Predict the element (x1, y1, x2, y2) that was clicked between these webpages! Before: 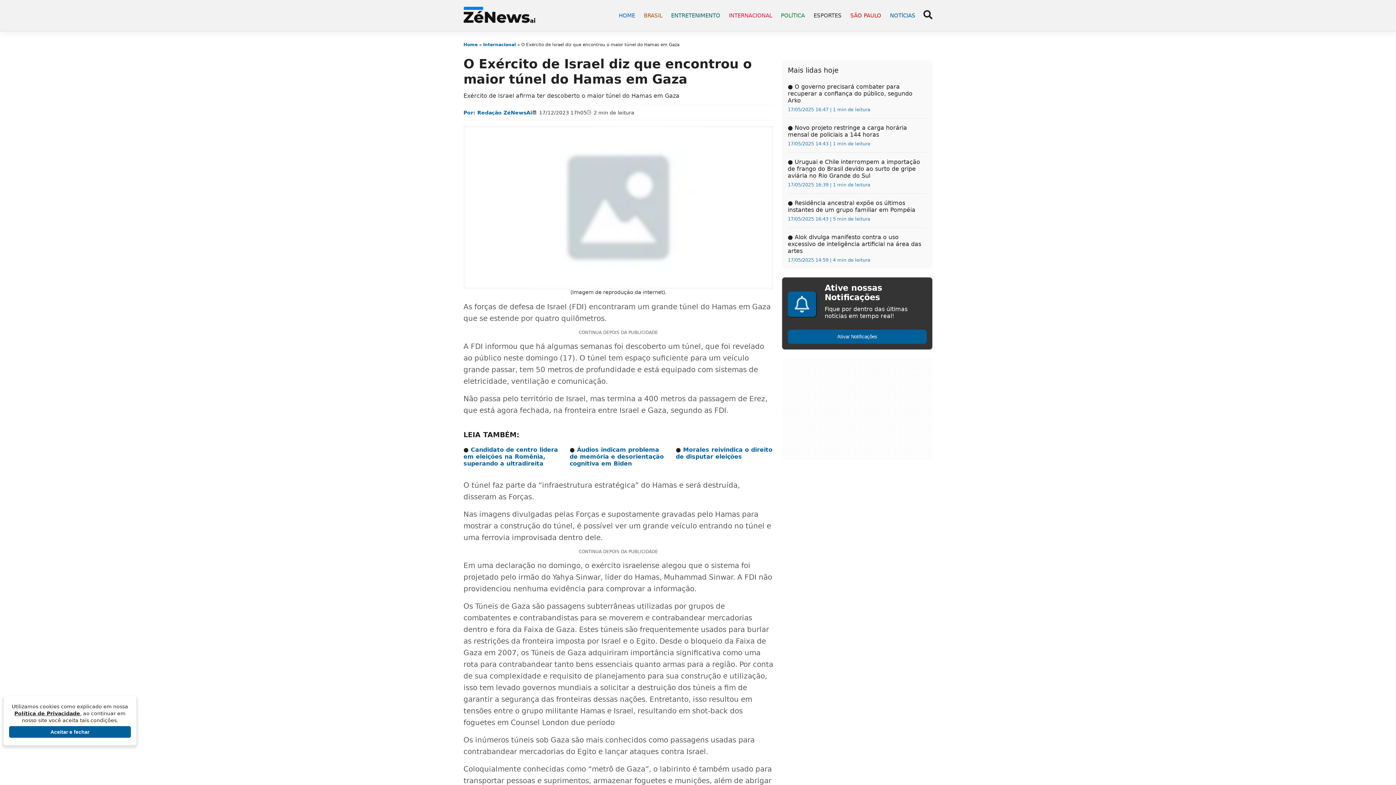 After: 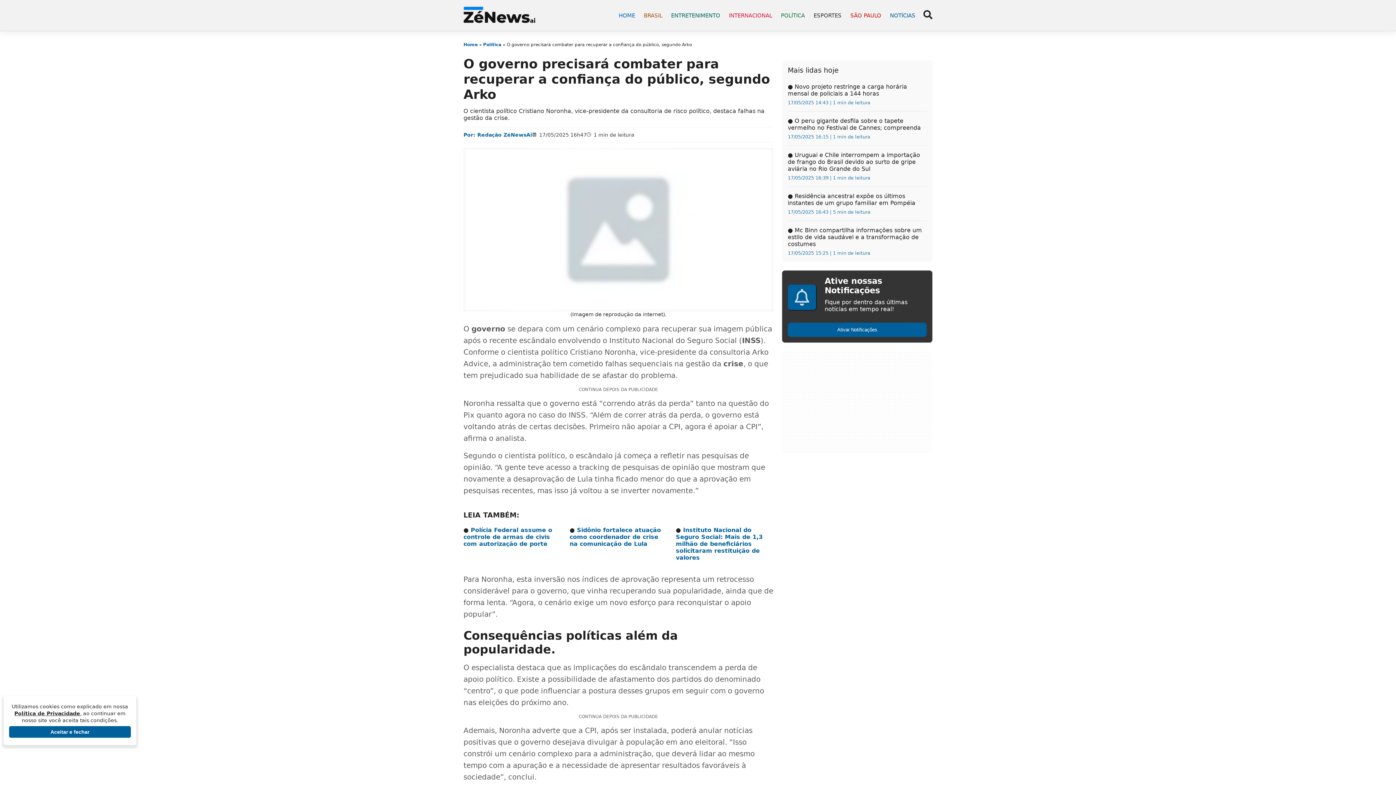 Action: bbox: (788, 83, 926, 112) label: ● O governo precisará combater para recuperar a confiança do público, segundo Arko

17/05/2025 16:47 | 1 min de leitura